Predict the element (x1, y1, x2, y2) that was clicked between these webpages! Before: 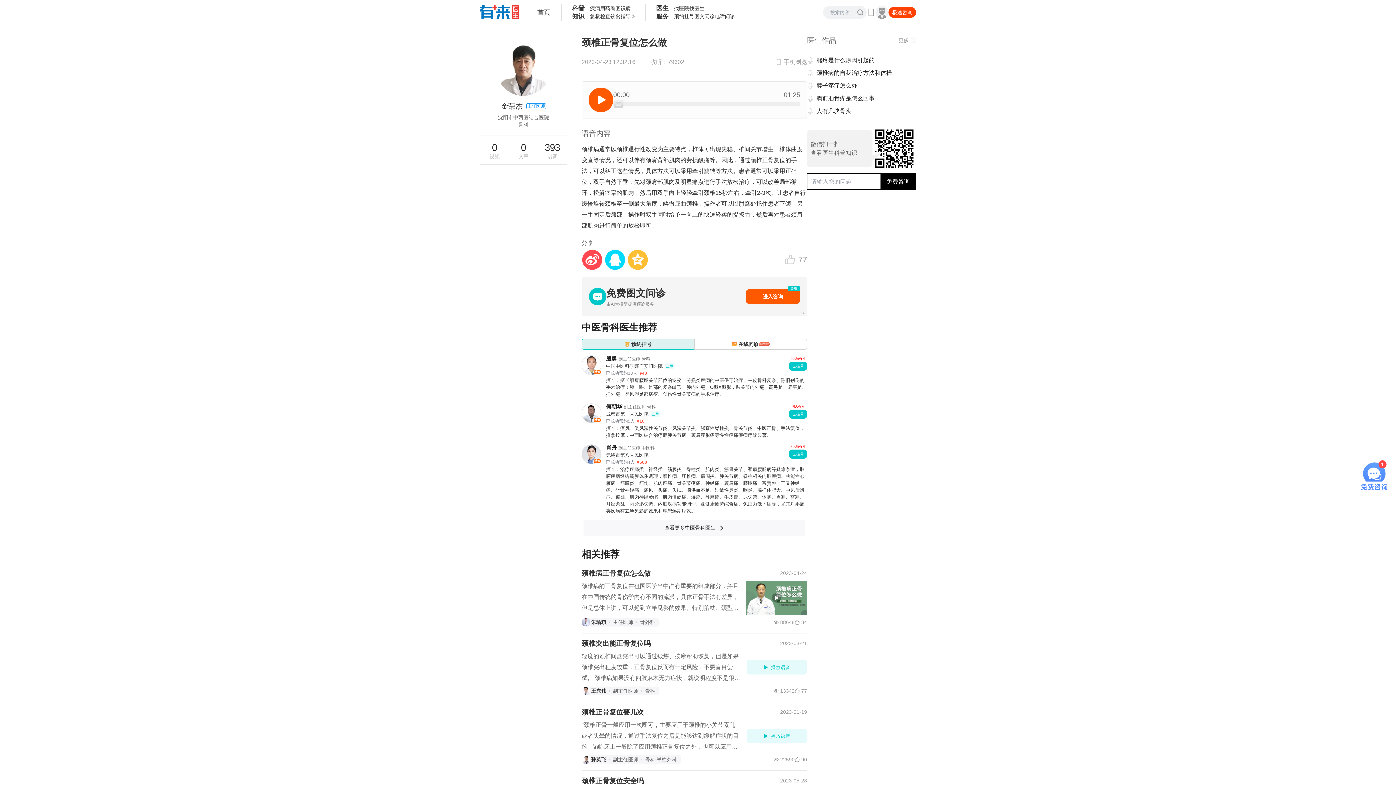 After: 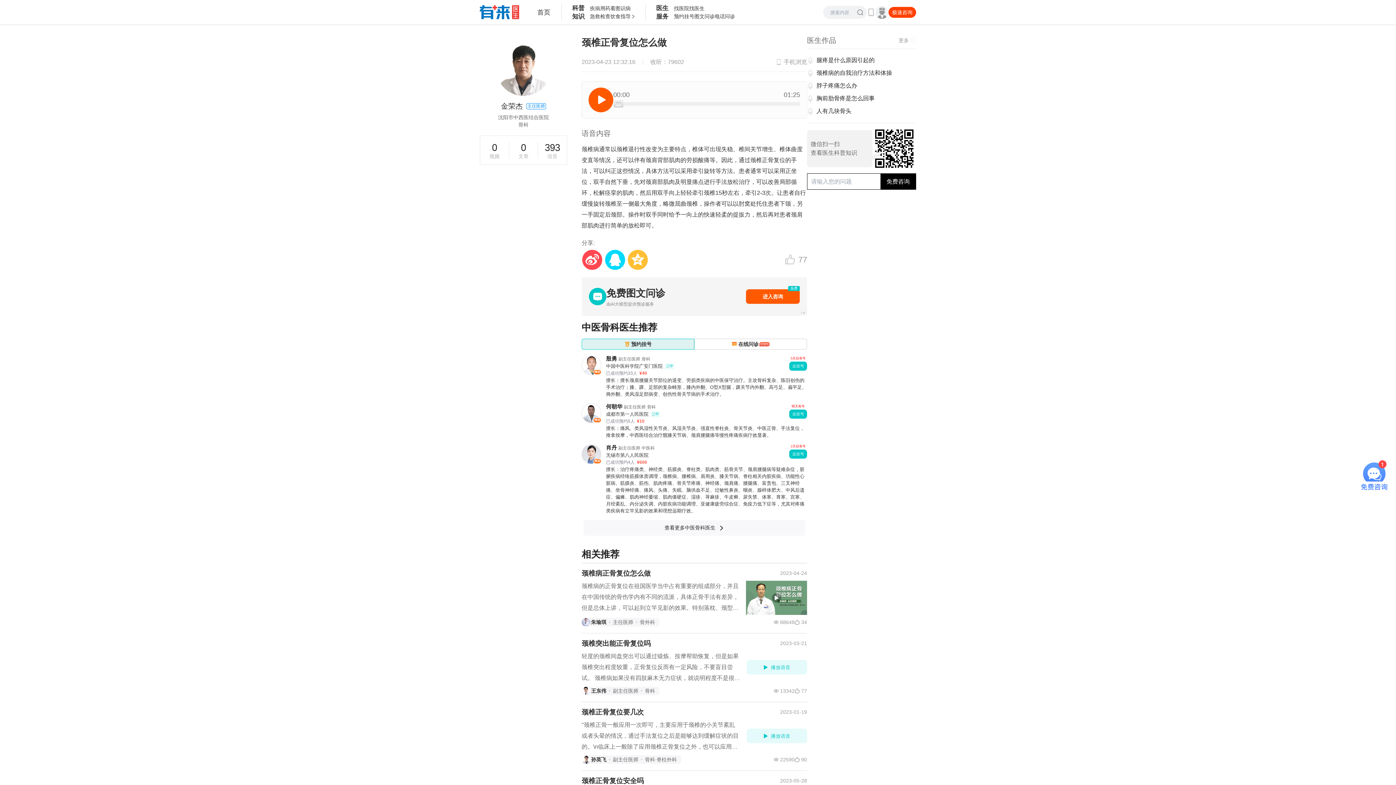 Action: bbox: (746, 289, 800, 304) label: 进入咨询
免费